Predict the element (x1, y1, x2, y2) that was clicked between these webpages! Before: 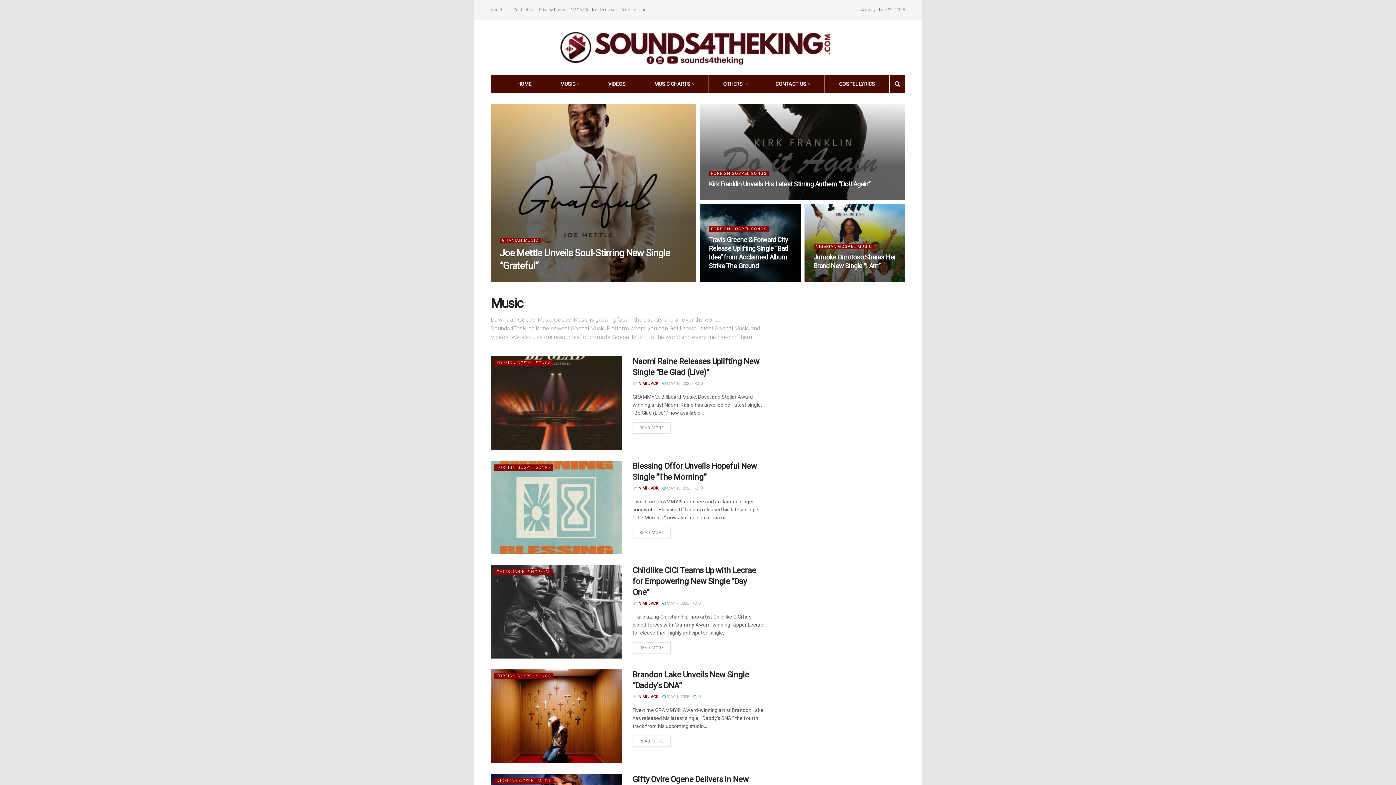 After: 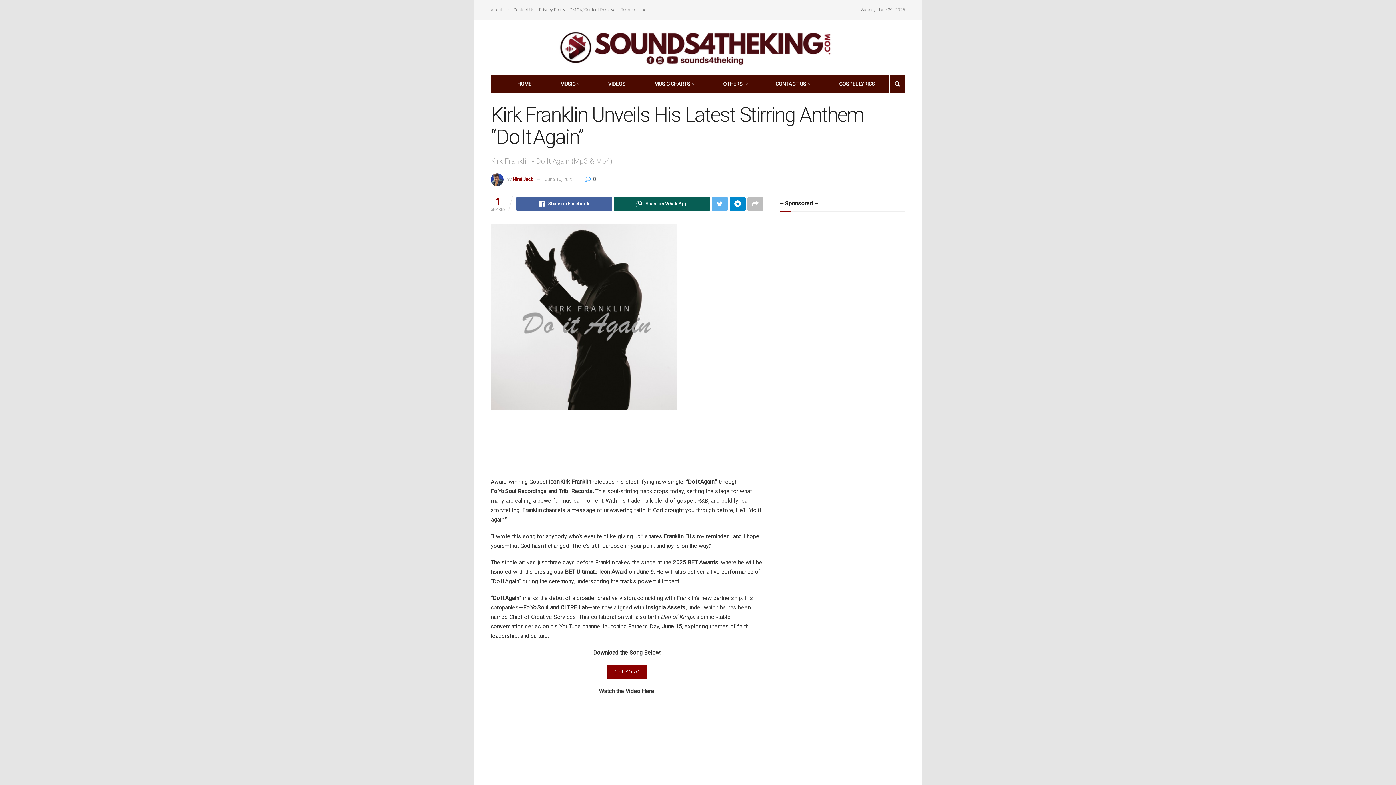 Action: bbox: (709, 195, 740, 200) label:  JUNE 10, 2025